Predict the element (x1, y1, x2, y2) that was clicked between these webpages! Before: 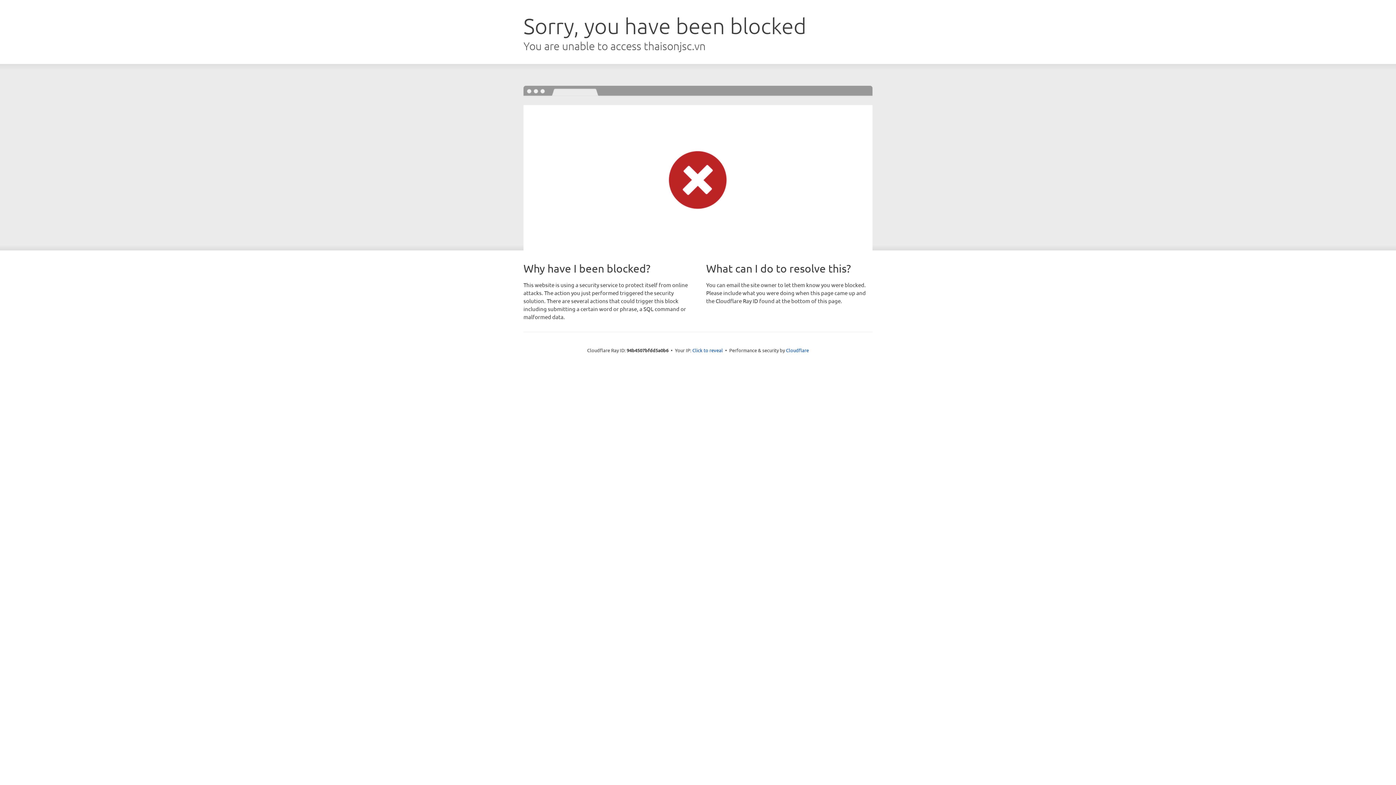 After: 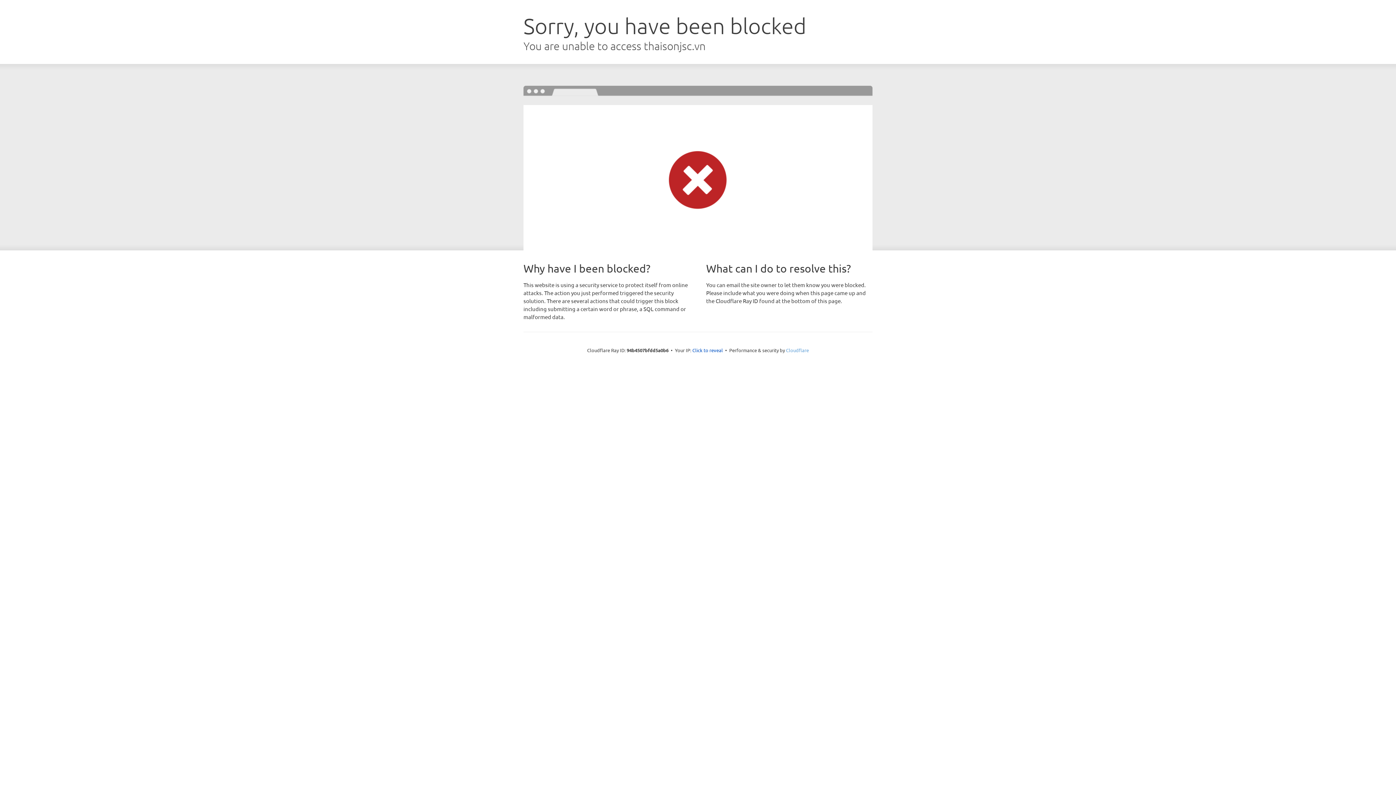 Action: label: Cloudflare bbox: (786, 347, 809, 353)